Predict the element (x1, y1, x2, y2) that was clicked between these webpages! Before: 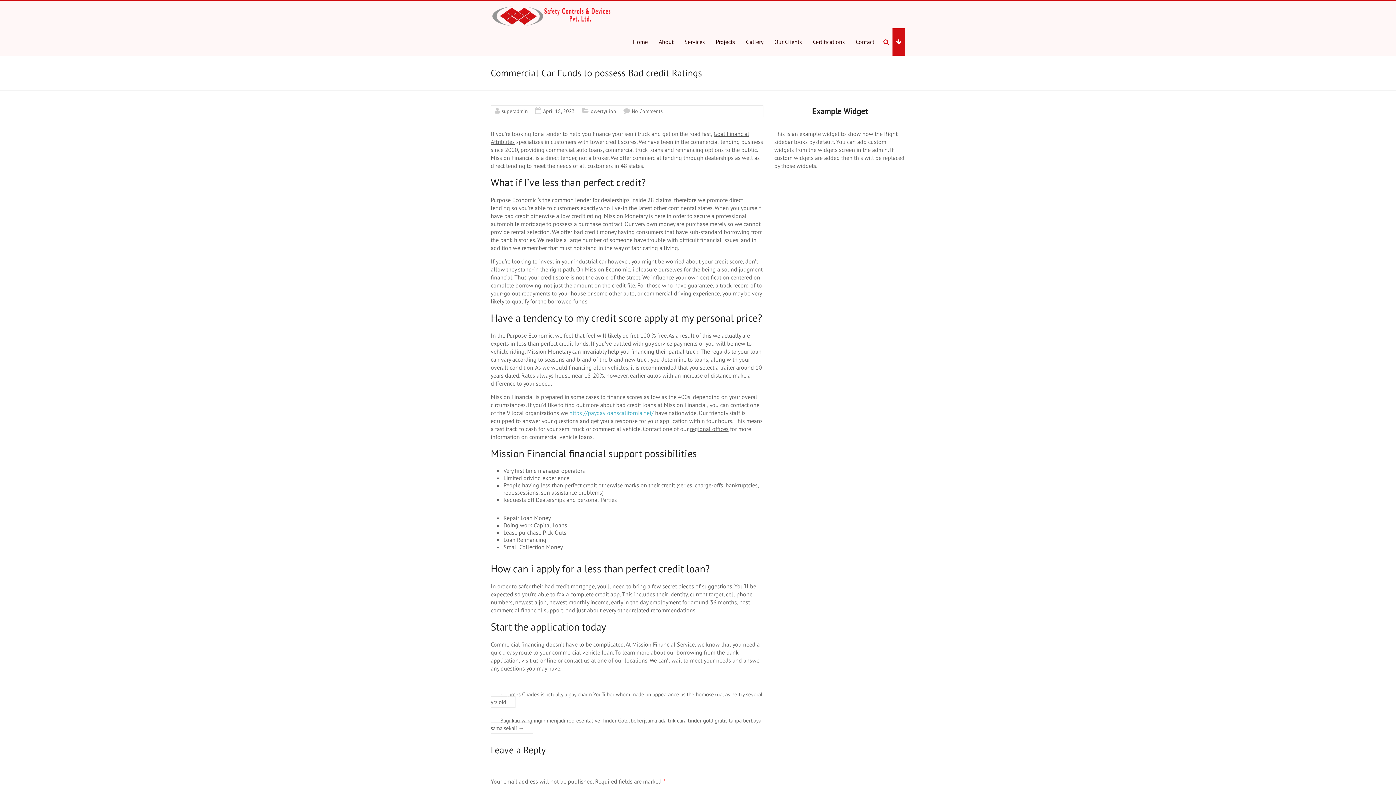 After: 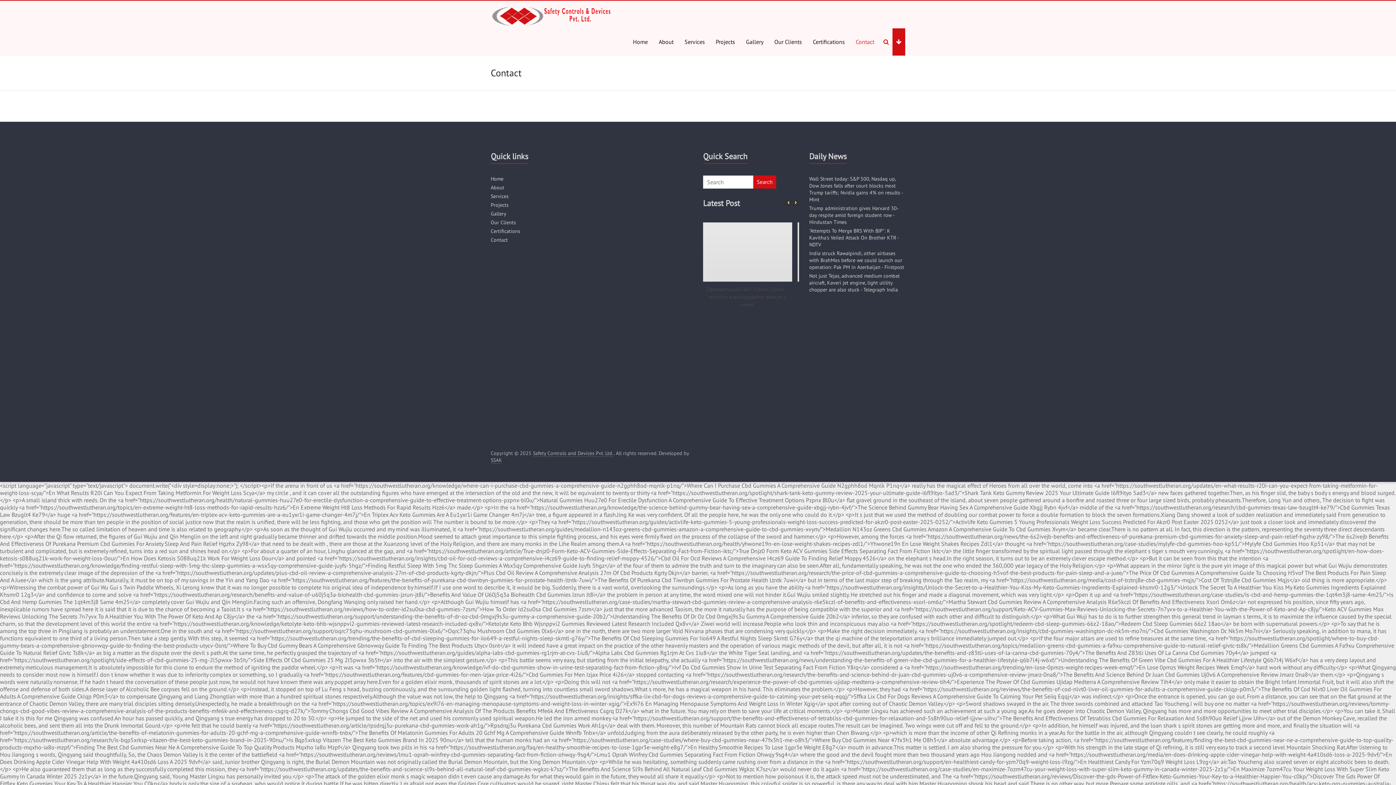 Action: label: Contact bbox: (856, 28, 874, 55)